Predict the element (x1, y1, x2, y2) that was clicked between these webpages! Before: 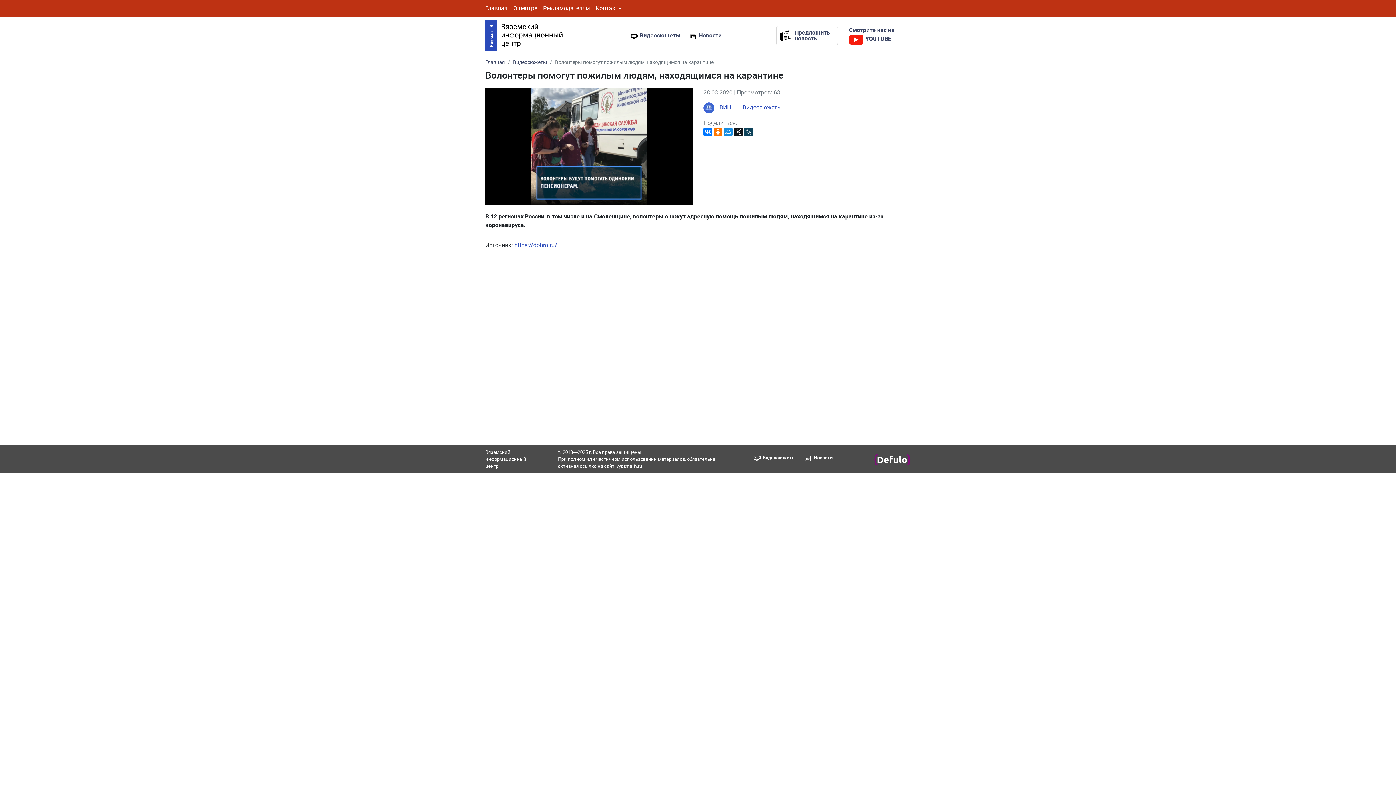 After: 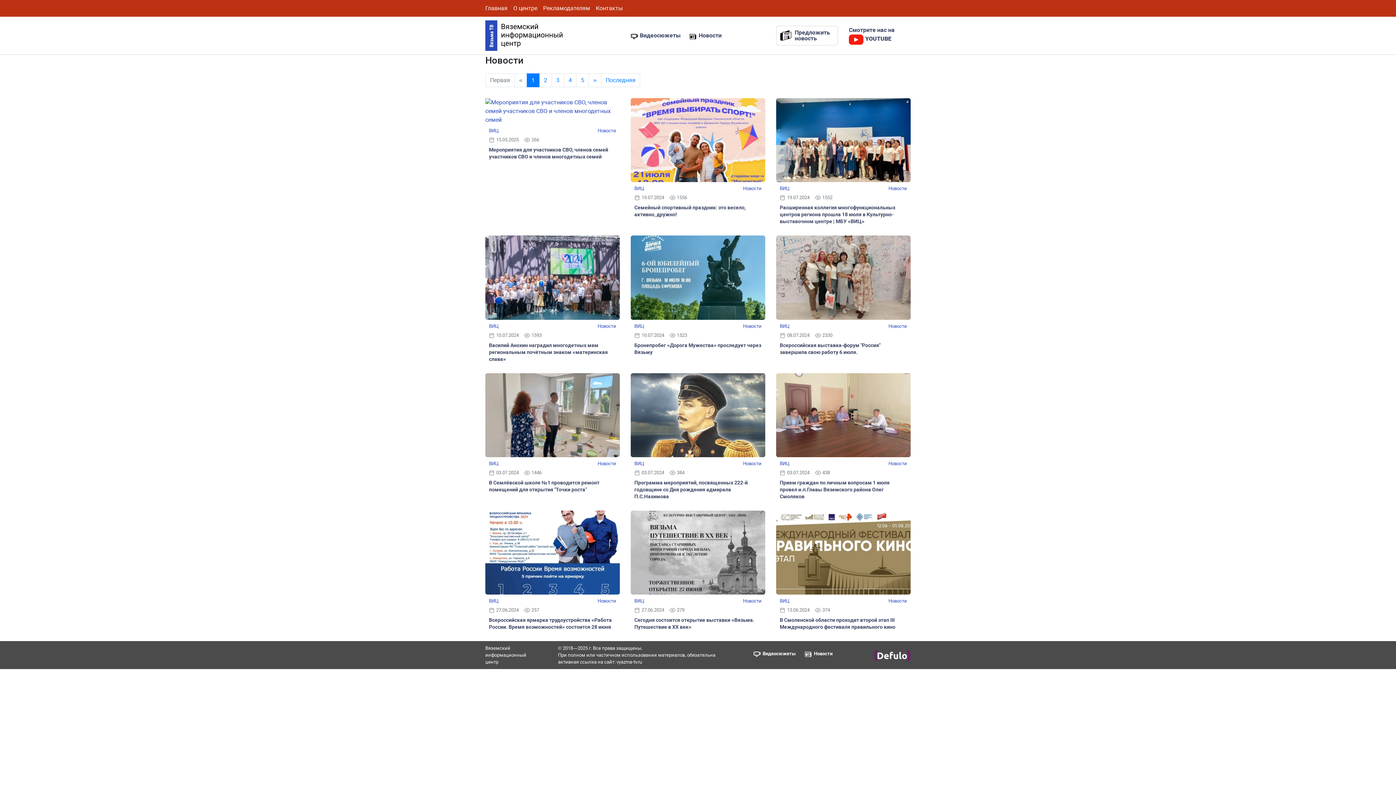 Action: bbox: (689, 32, 721, 38) label: Новости